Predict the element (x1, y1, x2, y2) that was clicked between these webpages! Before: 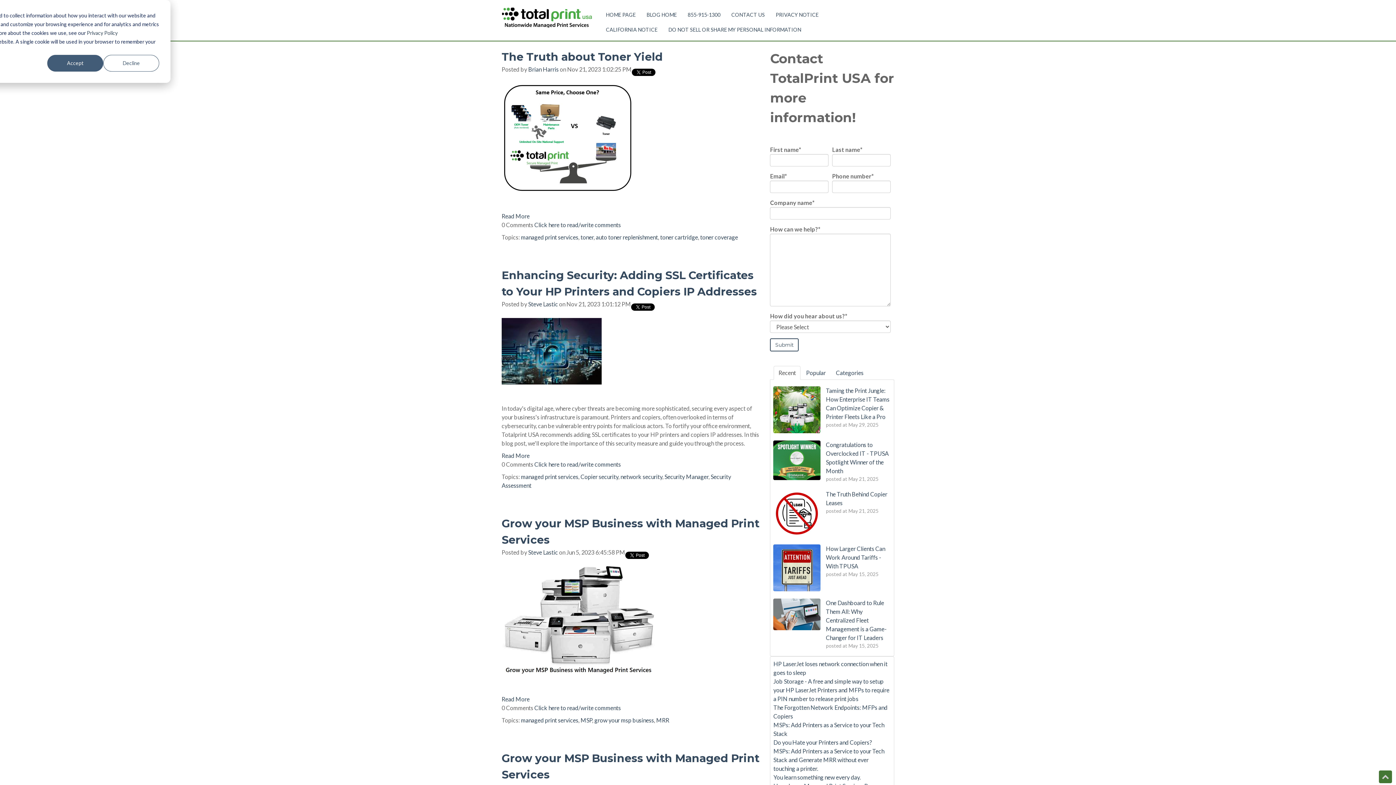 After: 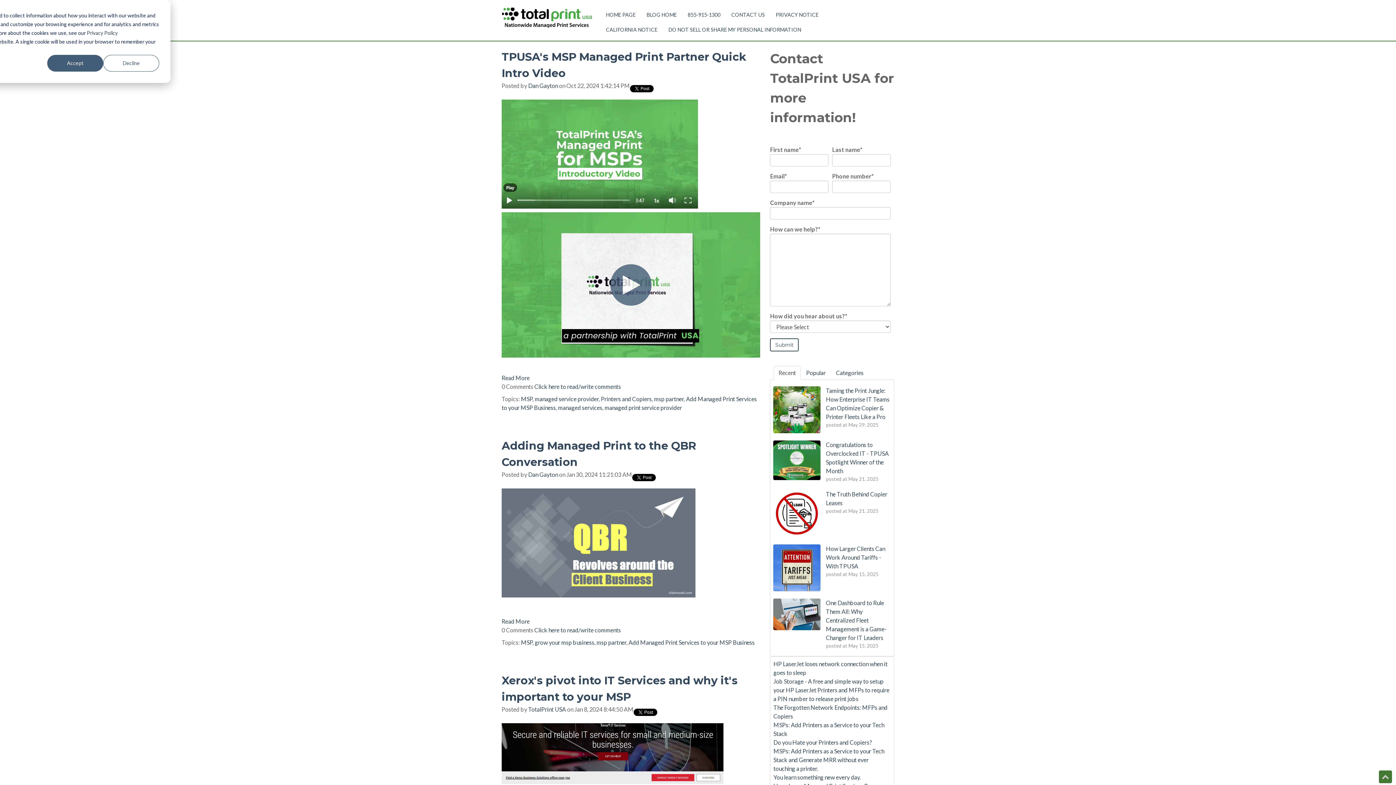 Action: bbox: (580, 702, 592, 709) label: MSP